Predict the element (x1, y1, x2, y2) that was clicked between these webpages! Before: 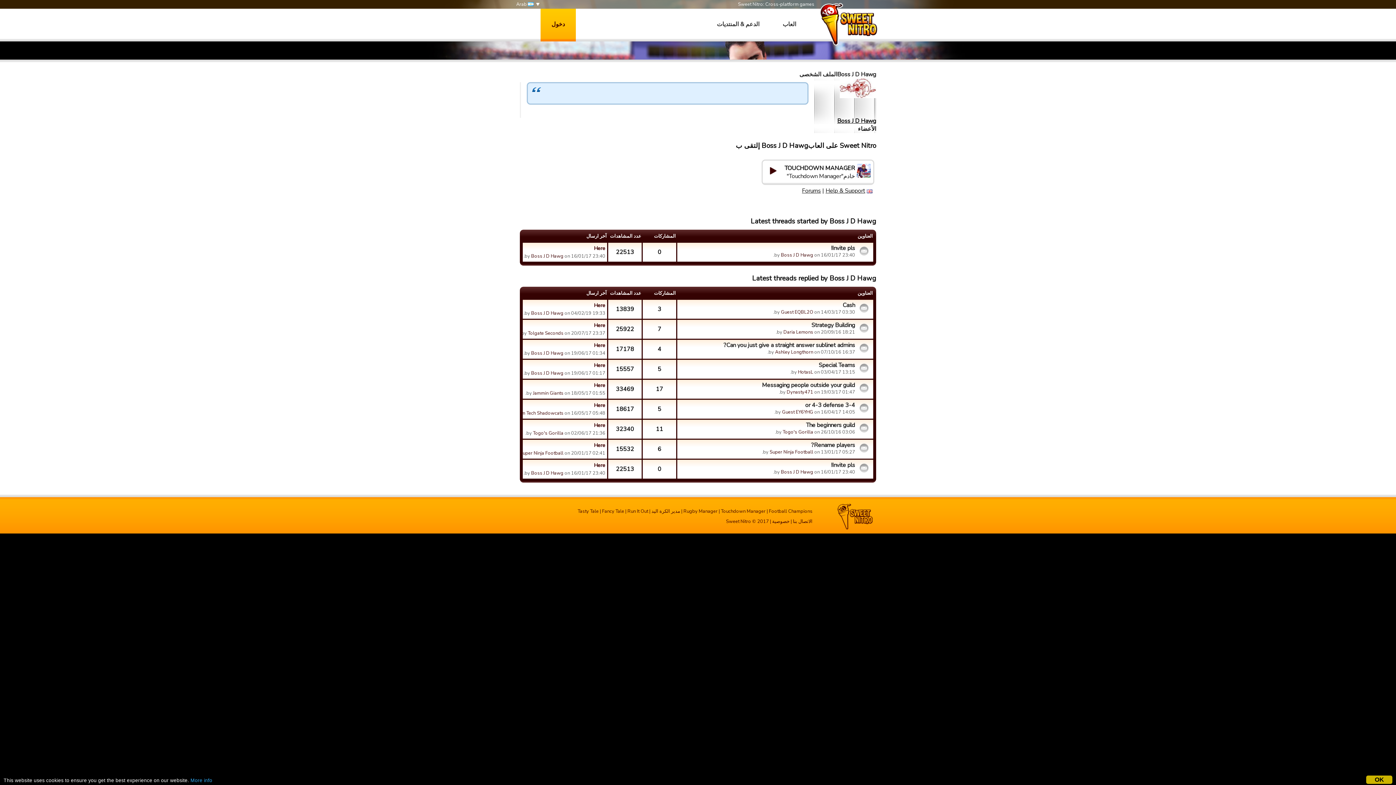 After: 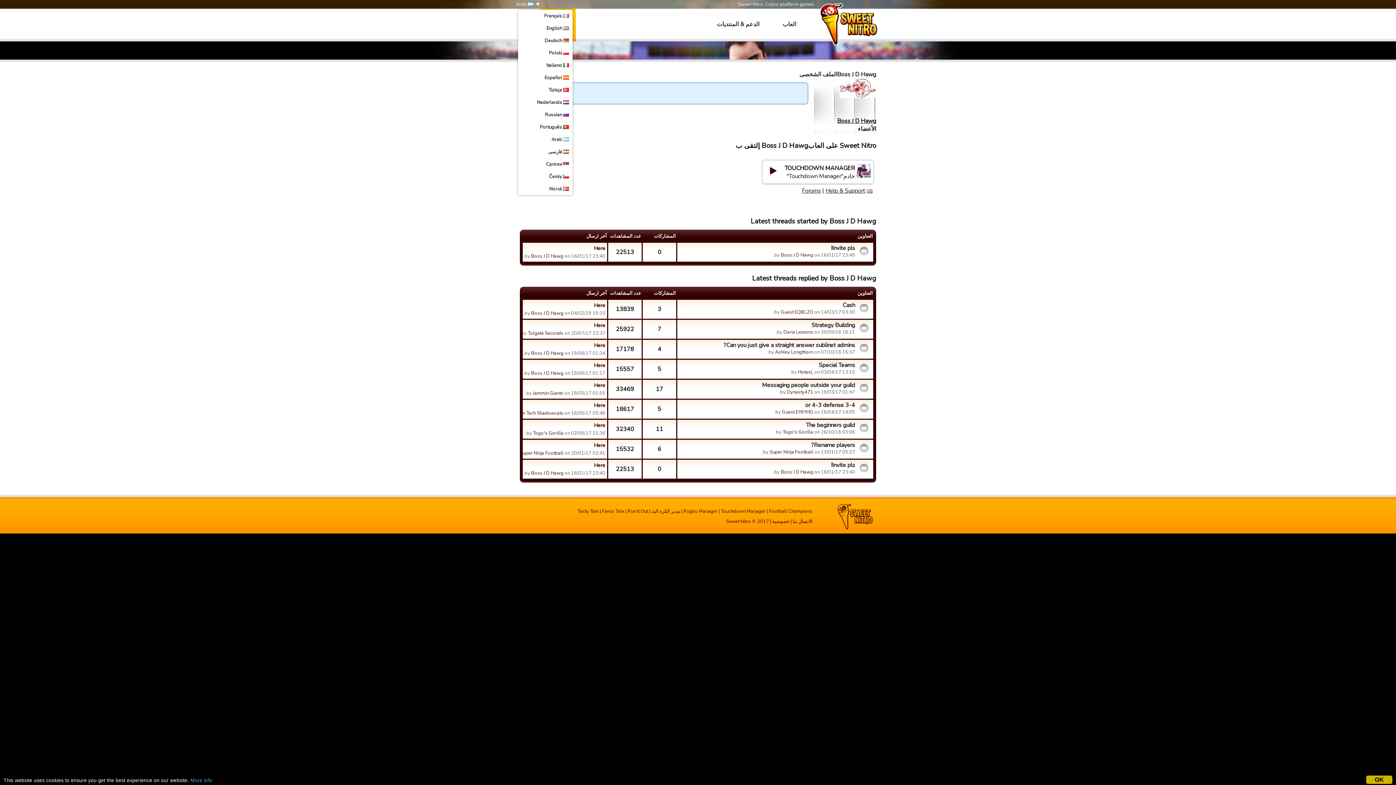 Action: bbox: (516, 0, 539, 8) label:  Arab